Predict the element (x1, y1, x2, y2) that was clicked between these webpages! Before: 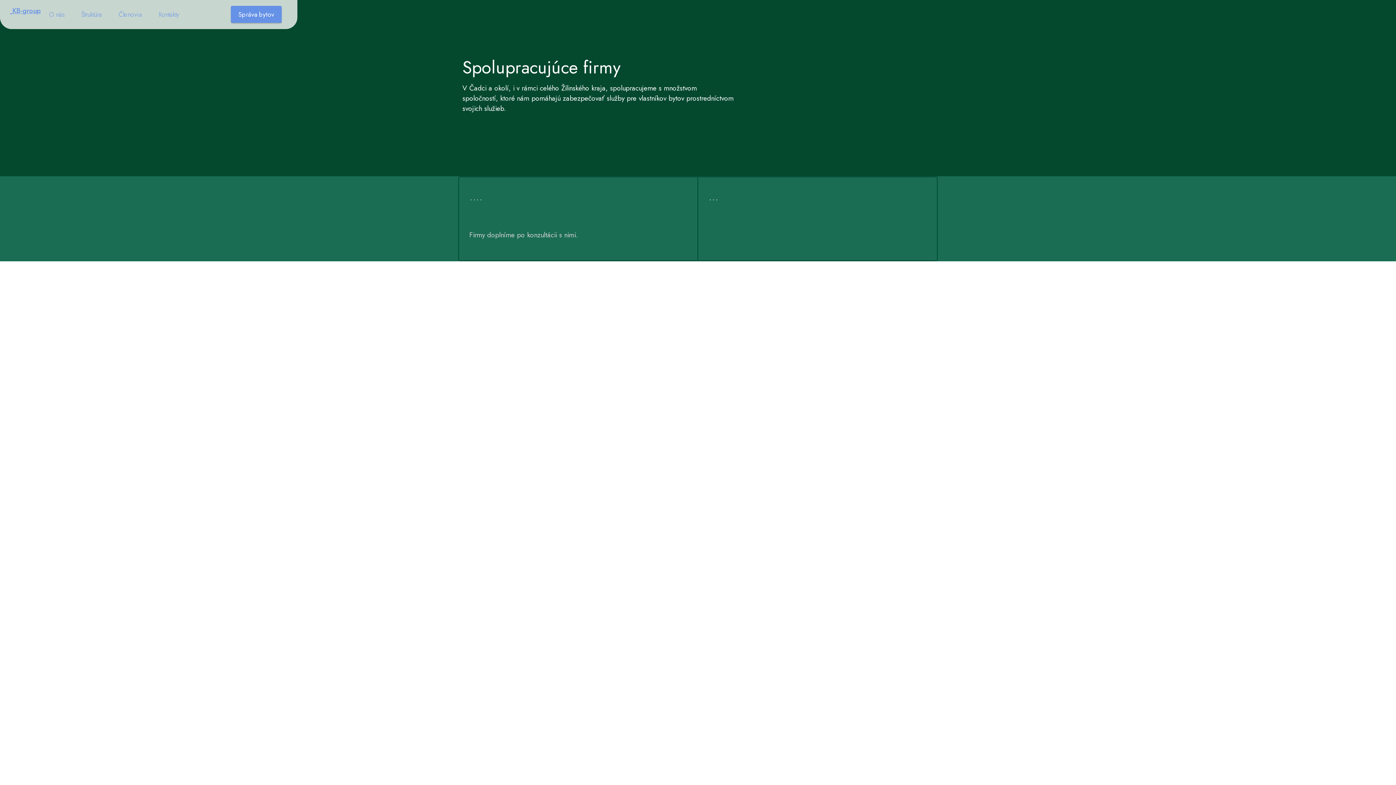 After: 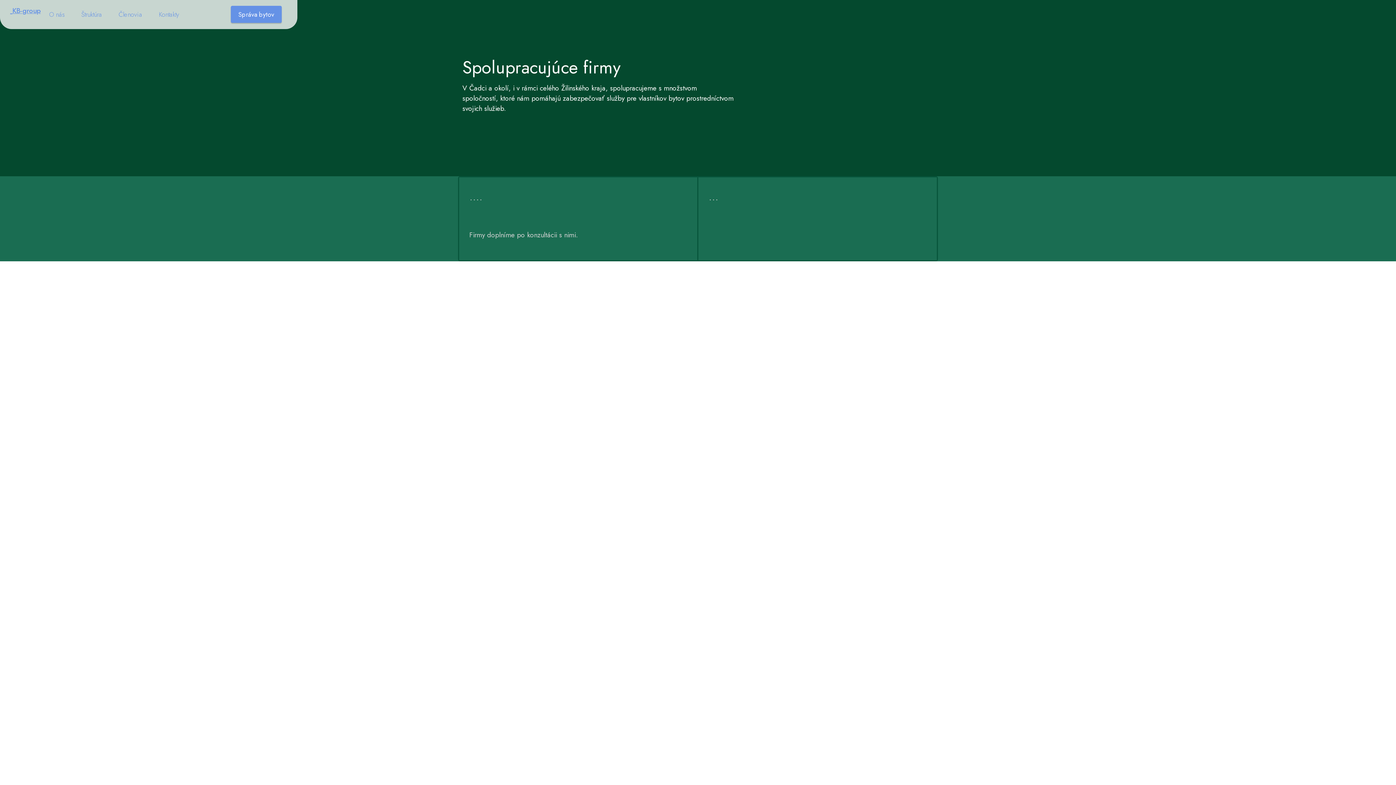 Action: bbox: (210, 8, 219, 21)